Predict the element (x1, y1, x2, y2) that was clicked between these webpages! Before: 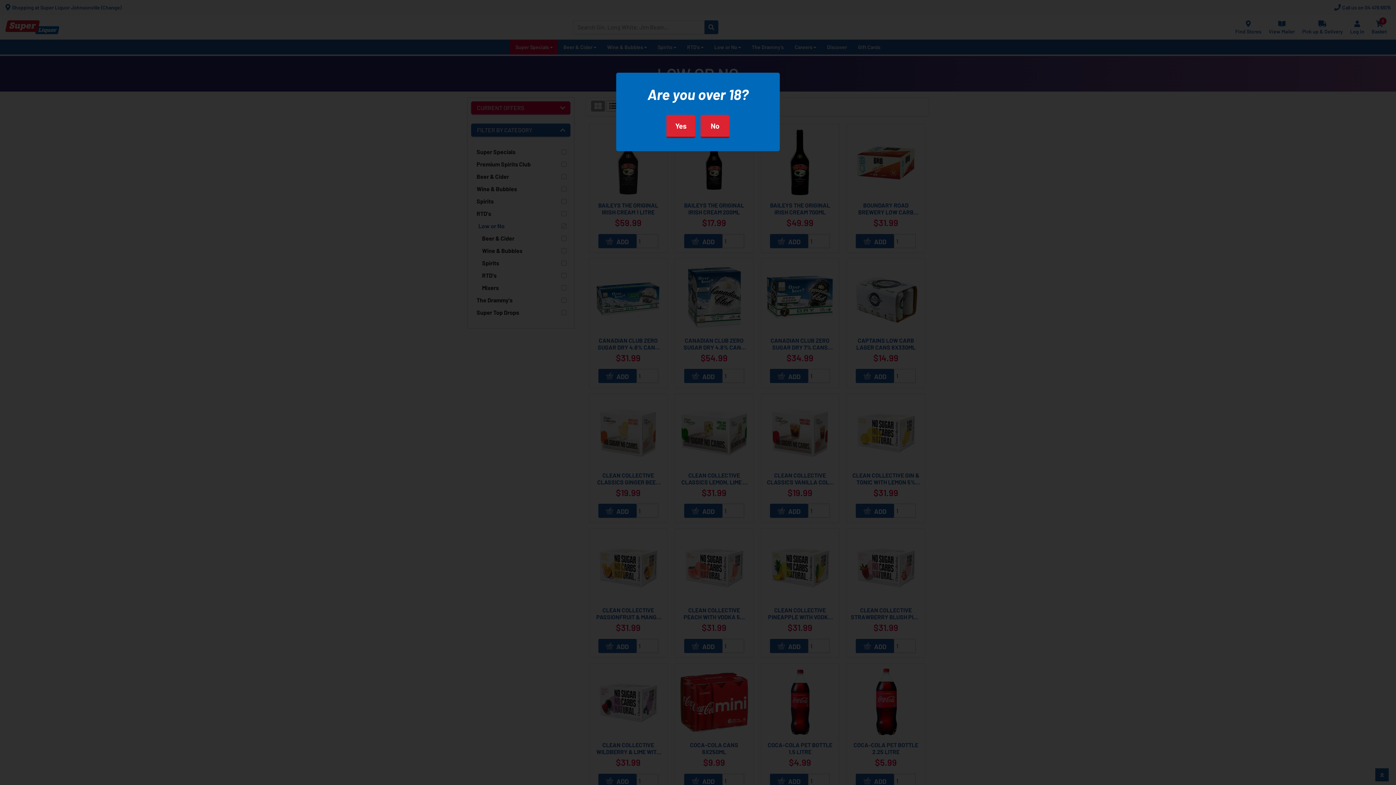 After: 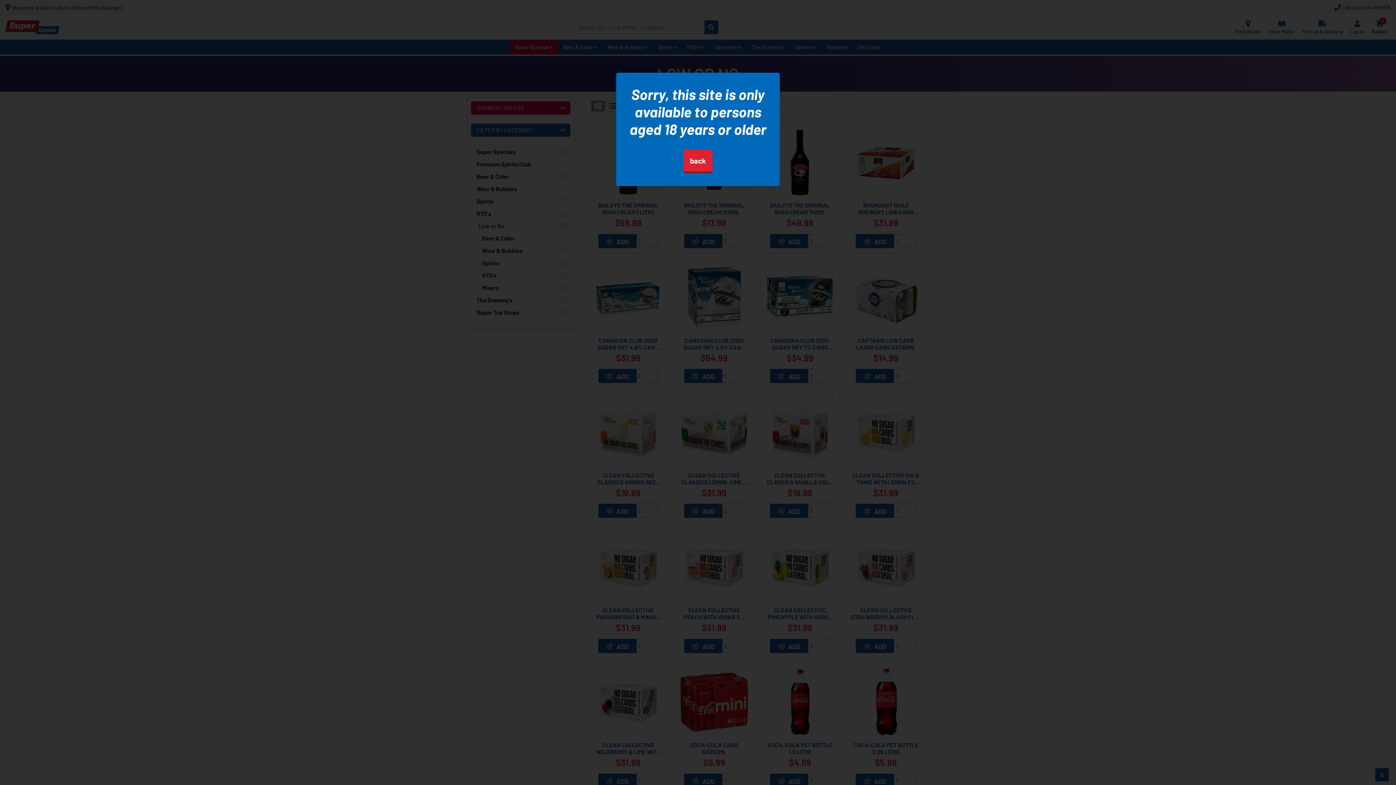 Action: bbox: (700, 114, 729, 138) label: No